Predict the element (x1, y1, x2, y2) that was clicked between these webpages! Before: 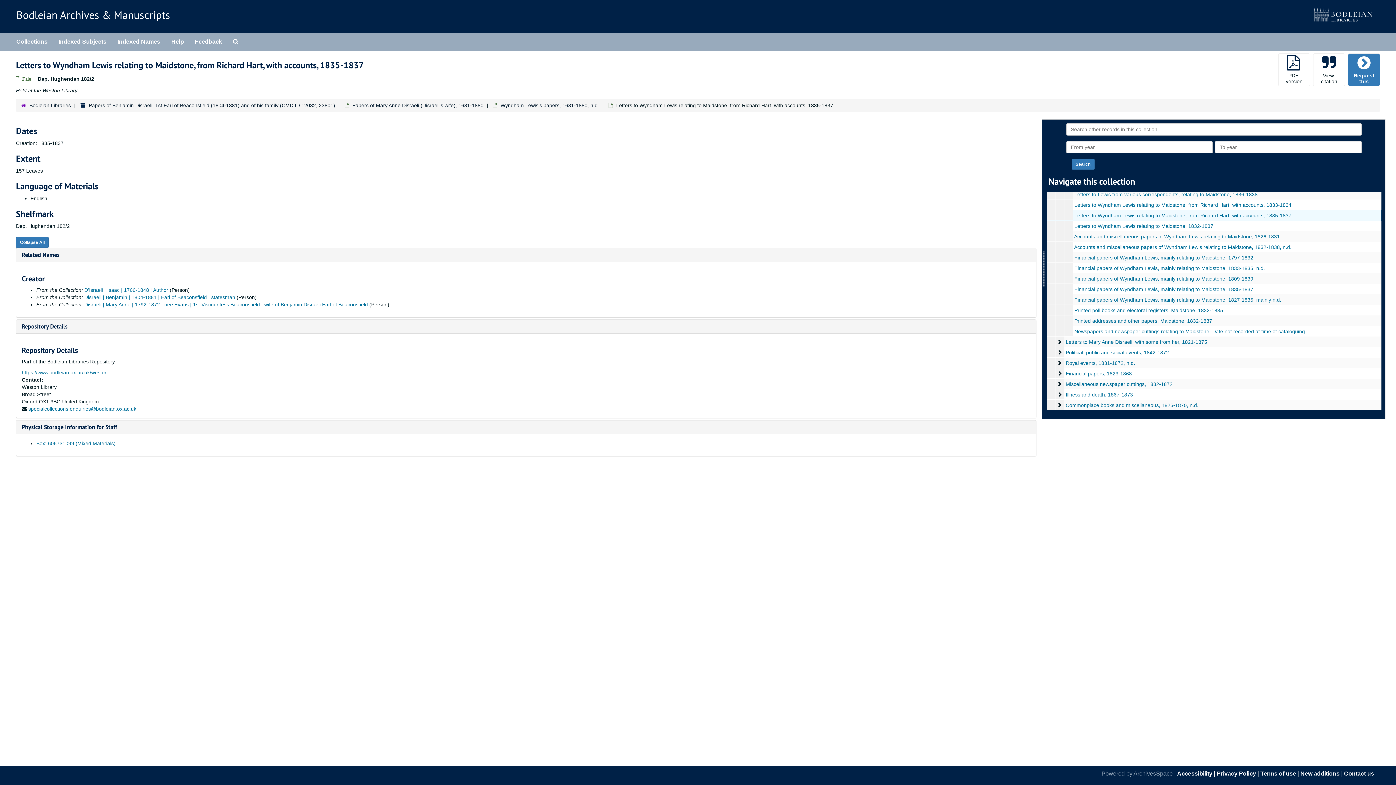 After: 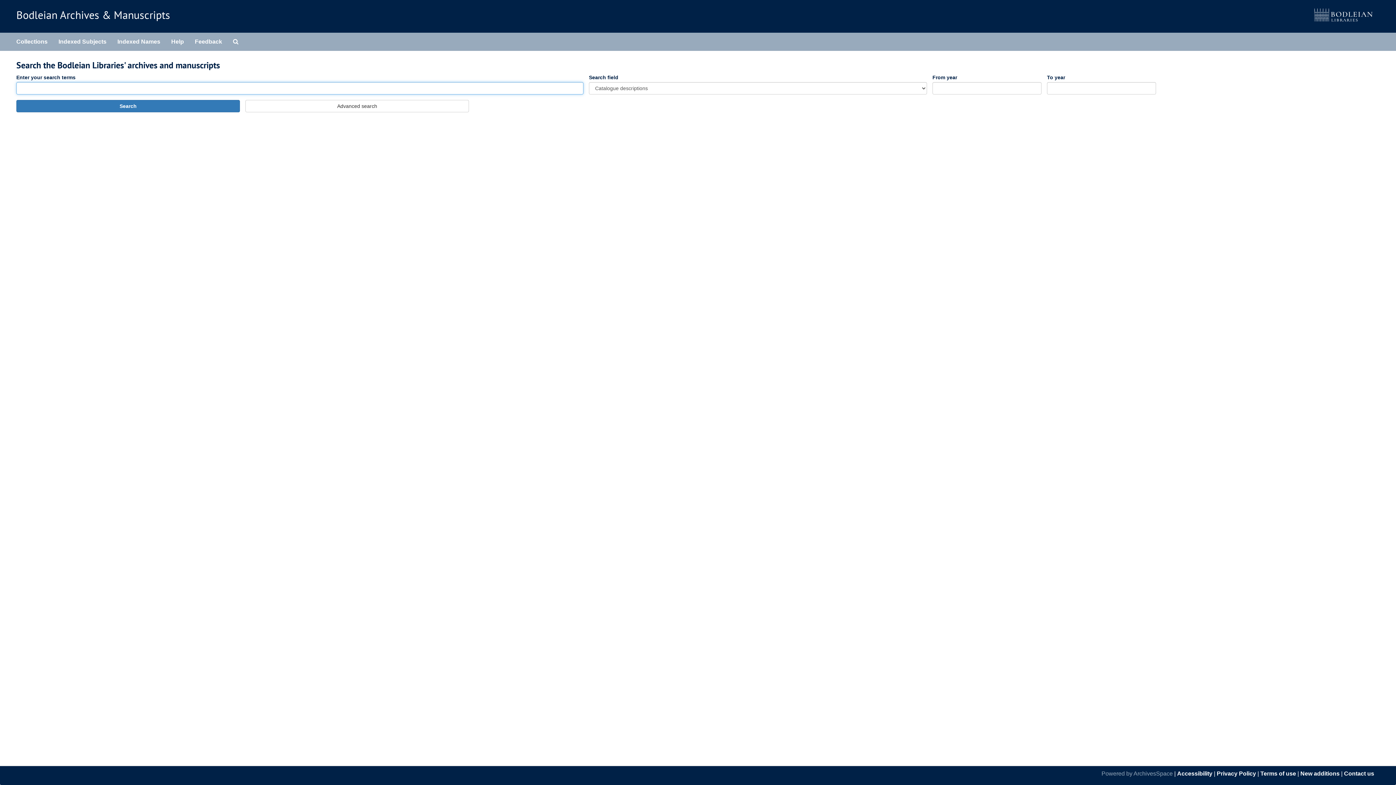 Action: label: Search everything bbox: (227, 32, 244, 50)